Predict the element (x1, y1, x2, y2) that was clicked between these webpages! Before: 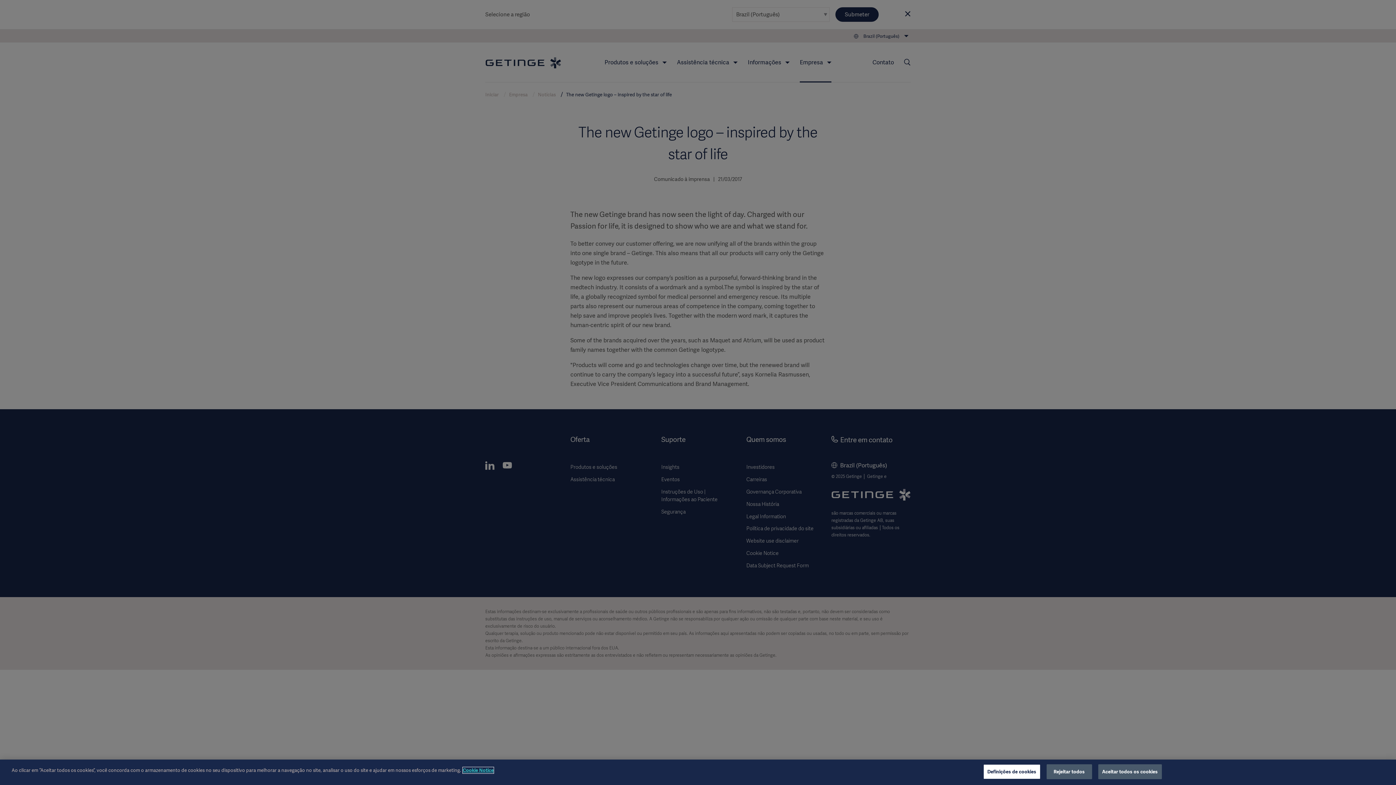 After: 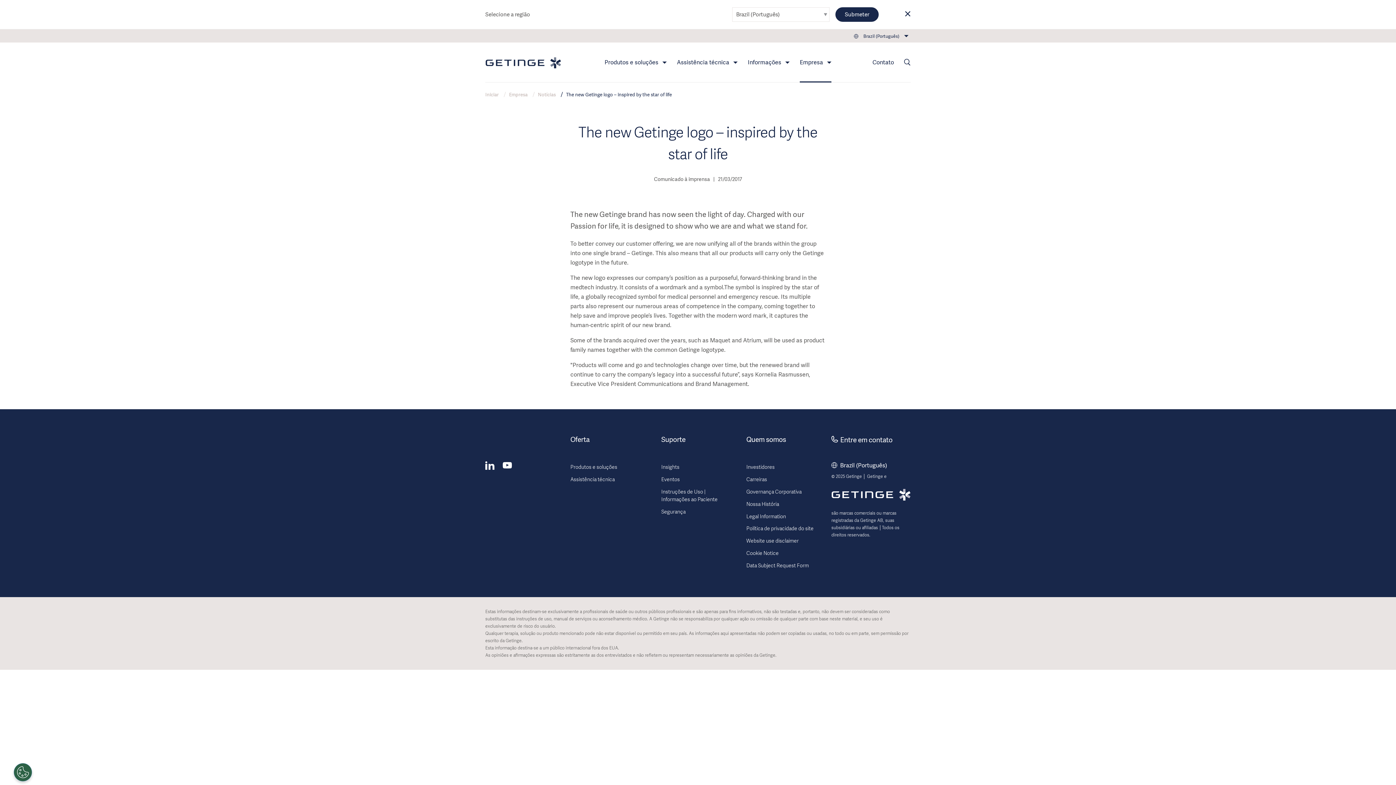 Action: bbox: (1098, 764, 1162, 779) label: Aceitar todos os cookies